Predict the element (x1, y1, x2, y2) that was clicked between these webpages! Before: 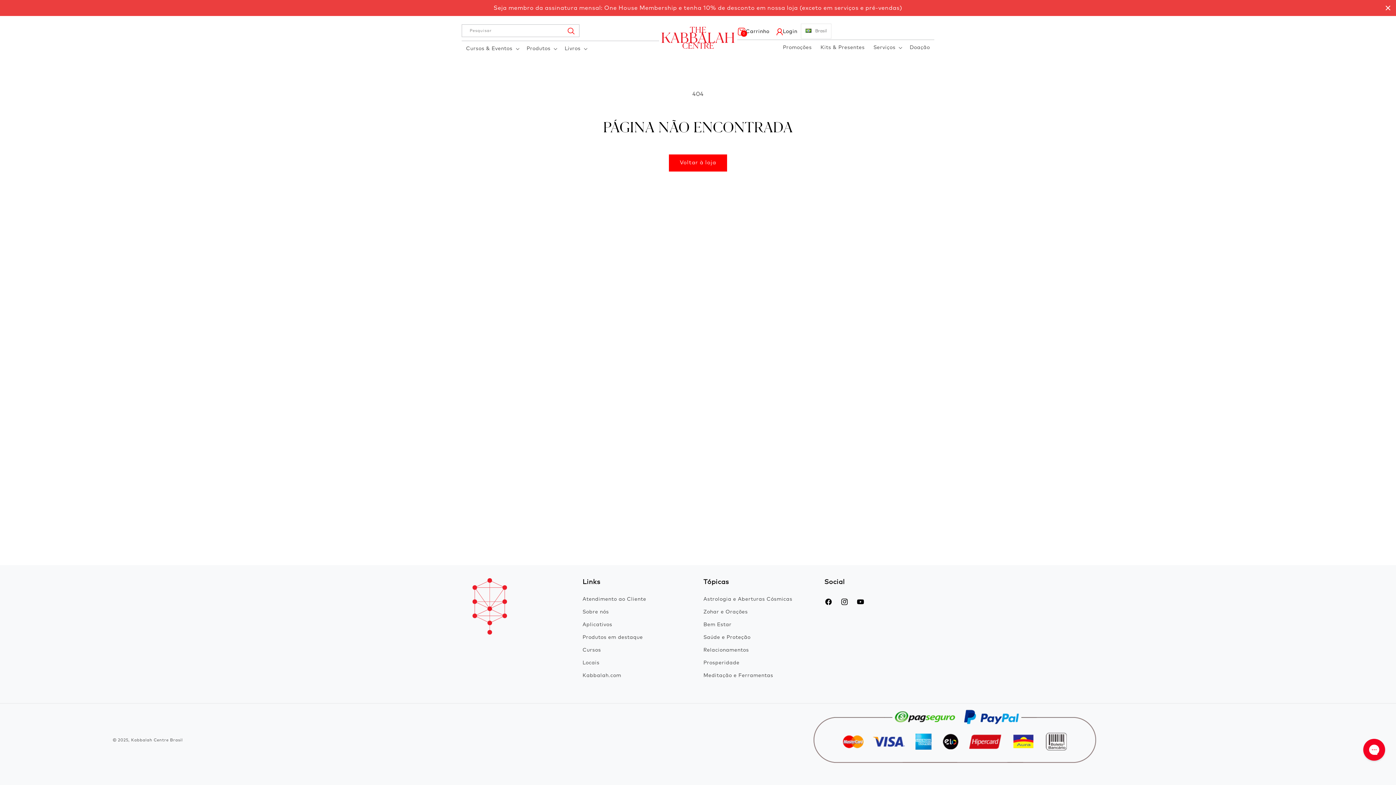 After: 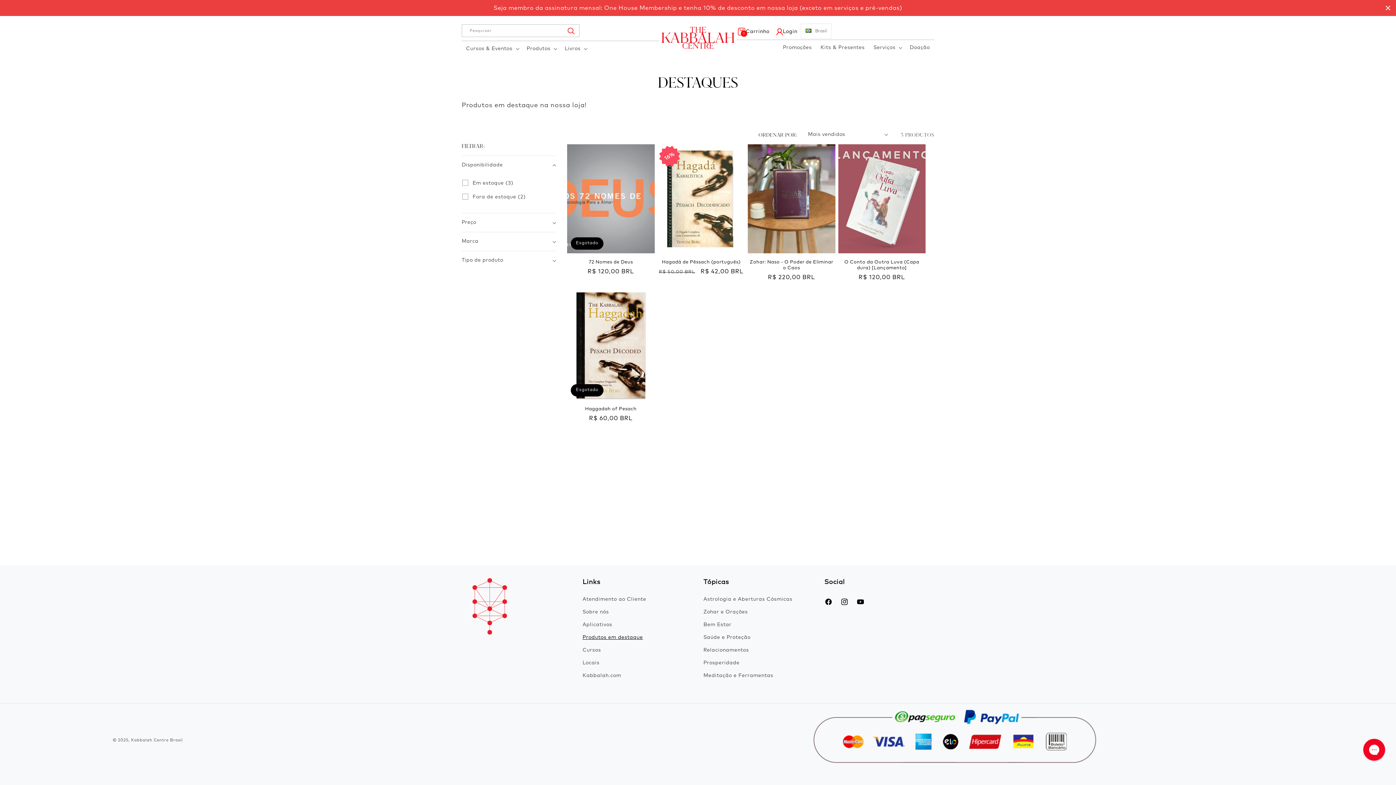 Action: label: Produtos em destaque bbox: (582, 631, 643, 644)